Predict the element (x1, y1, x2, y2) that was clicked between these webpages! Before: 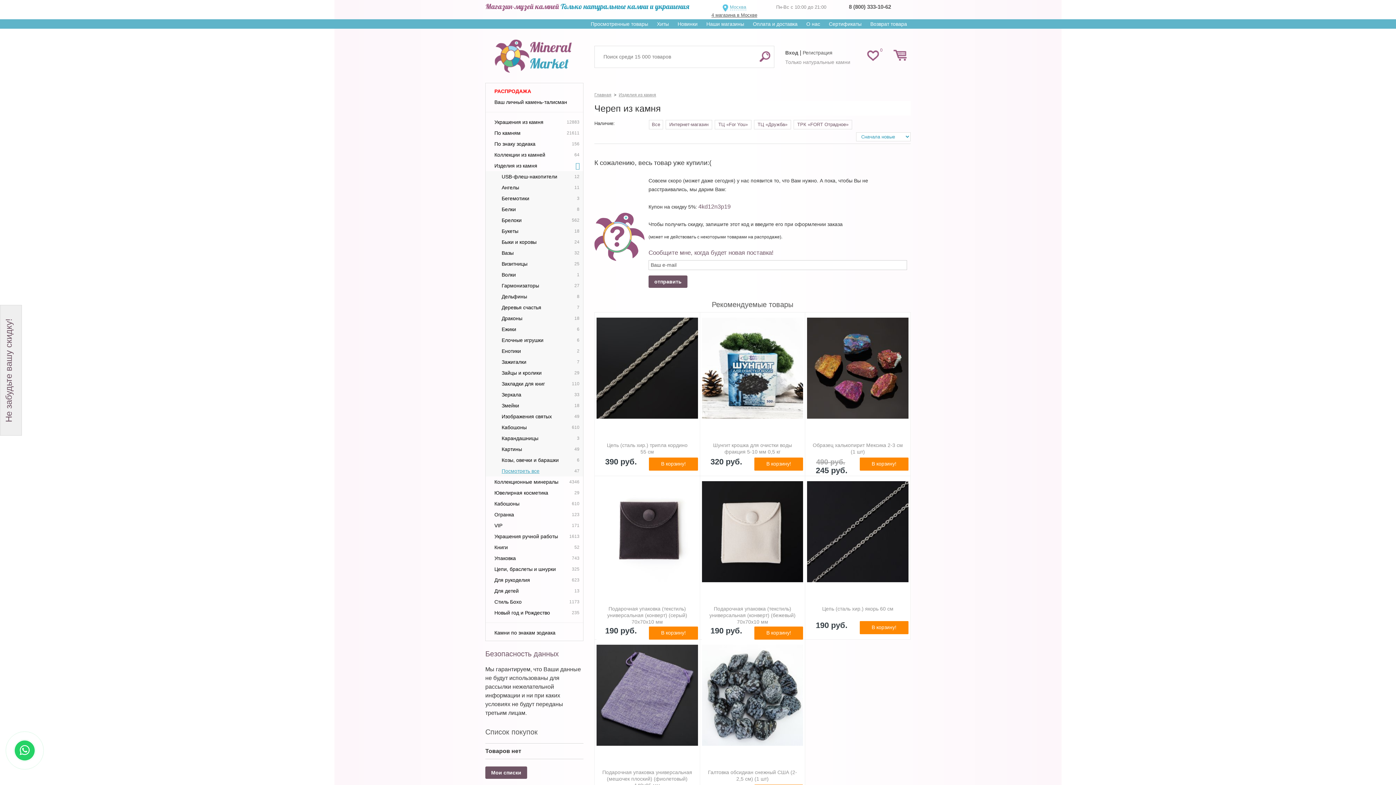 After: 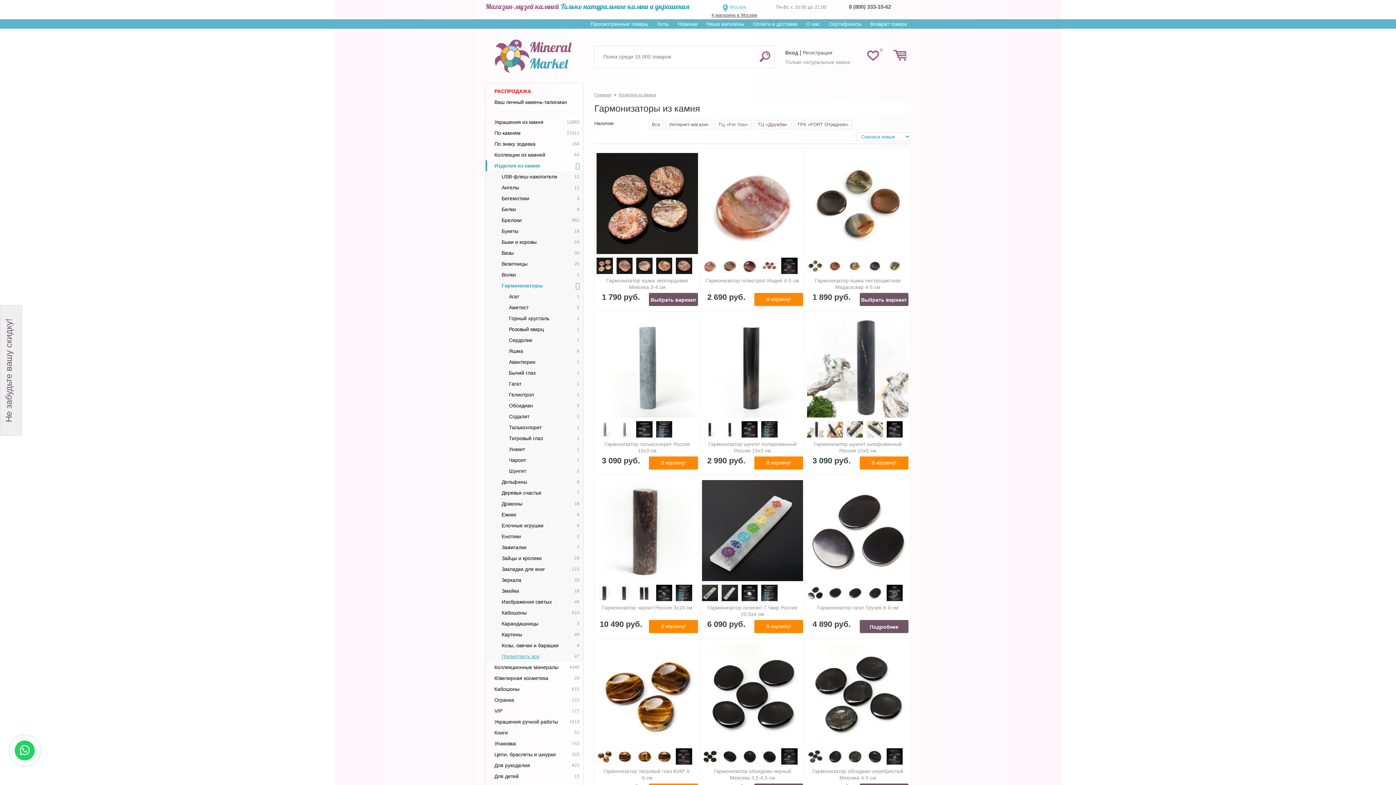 Action: label: Гармонизаторы
27 bbox: (493, 280, 583, 291)